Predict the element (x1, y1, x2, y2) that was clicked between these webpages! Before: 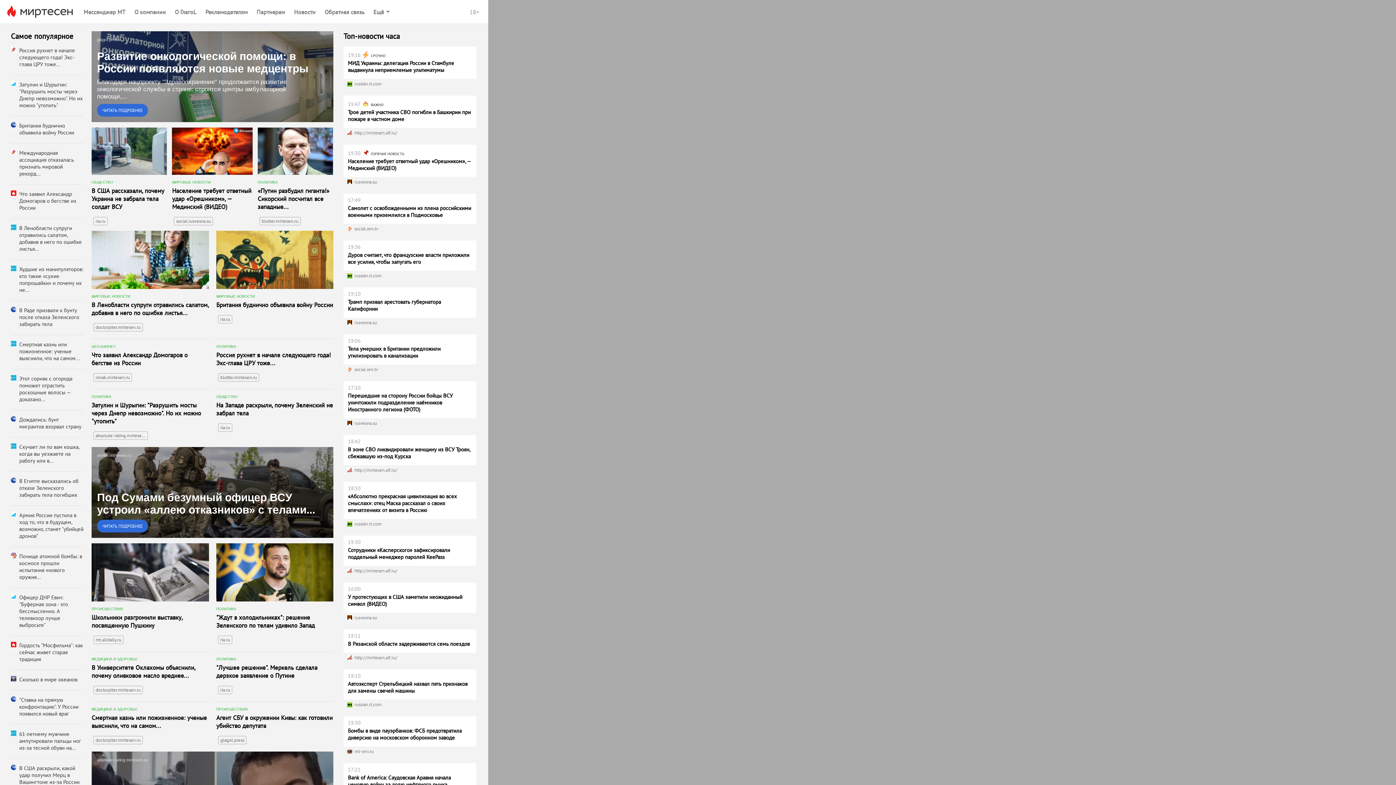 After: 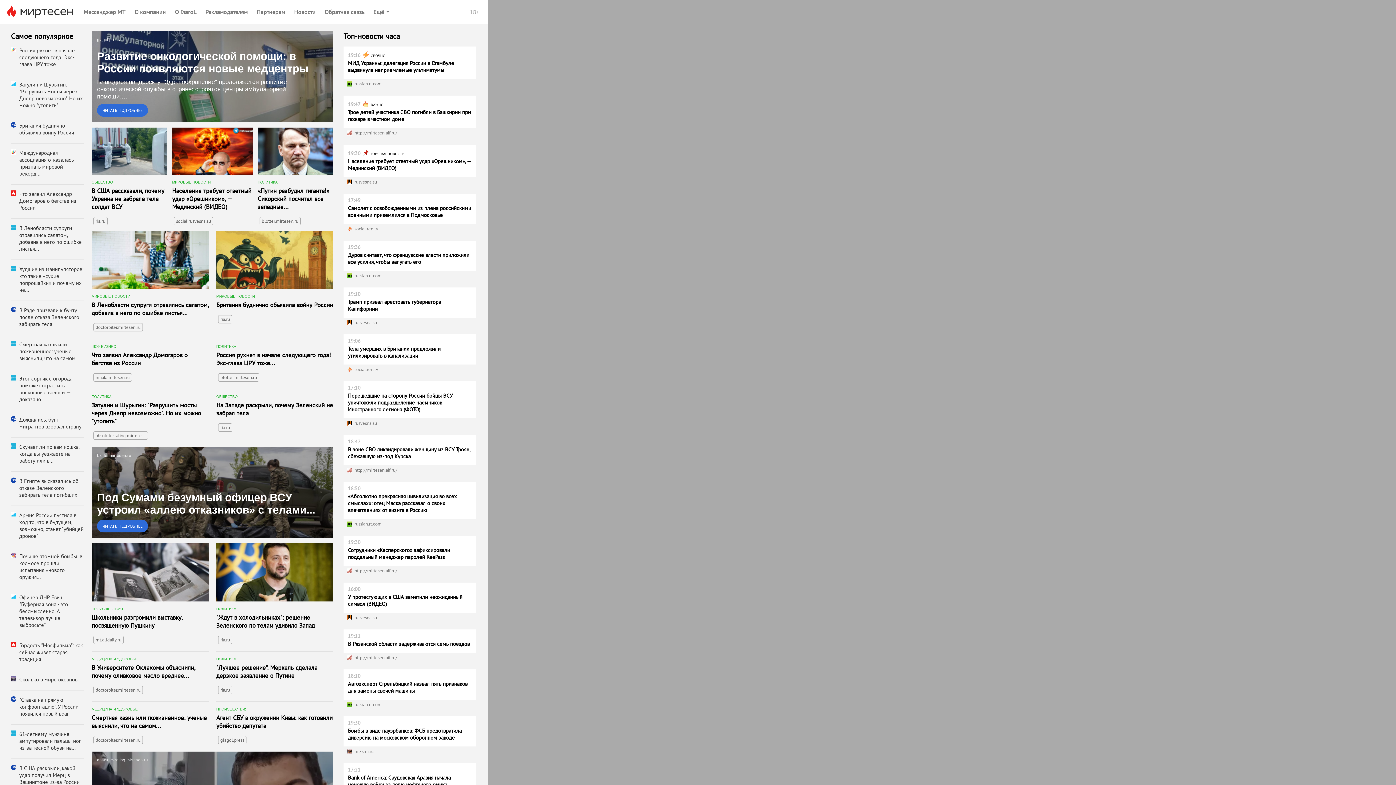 Action: bbox: (218, 315, 232, 323) label: ria.ru